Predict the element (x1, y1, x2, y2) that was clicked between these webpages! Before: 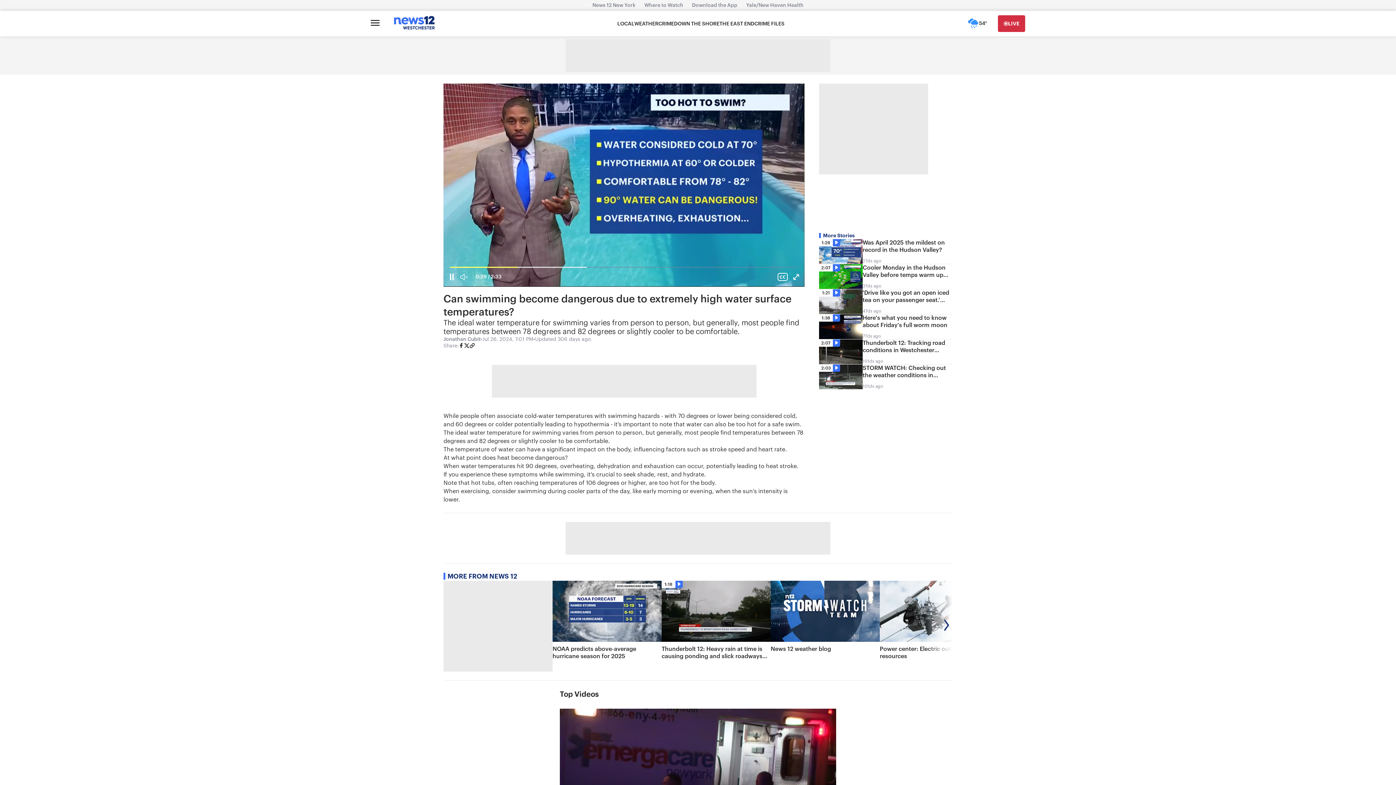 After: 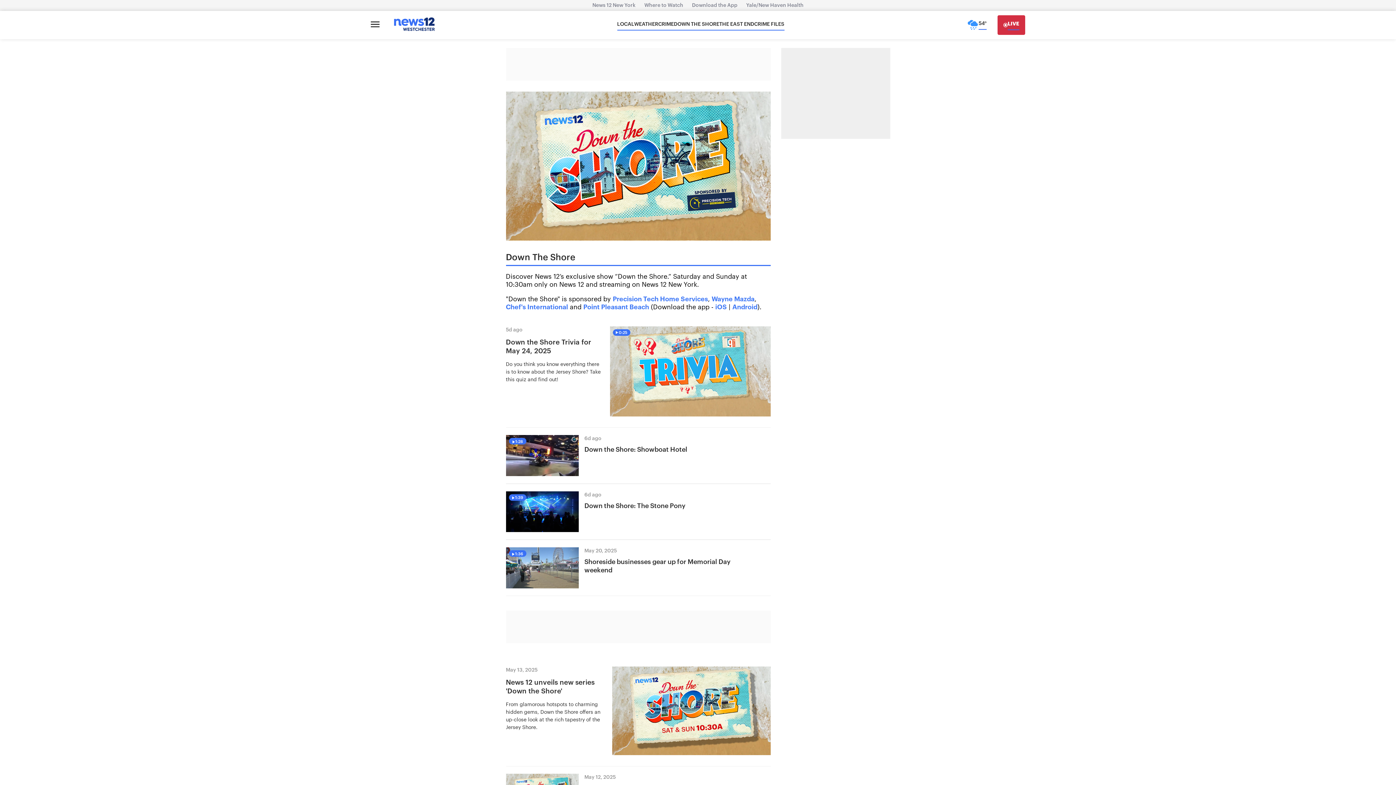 Action: label: DOWN THE SHORE bbox: (674, 20, 719, 27)